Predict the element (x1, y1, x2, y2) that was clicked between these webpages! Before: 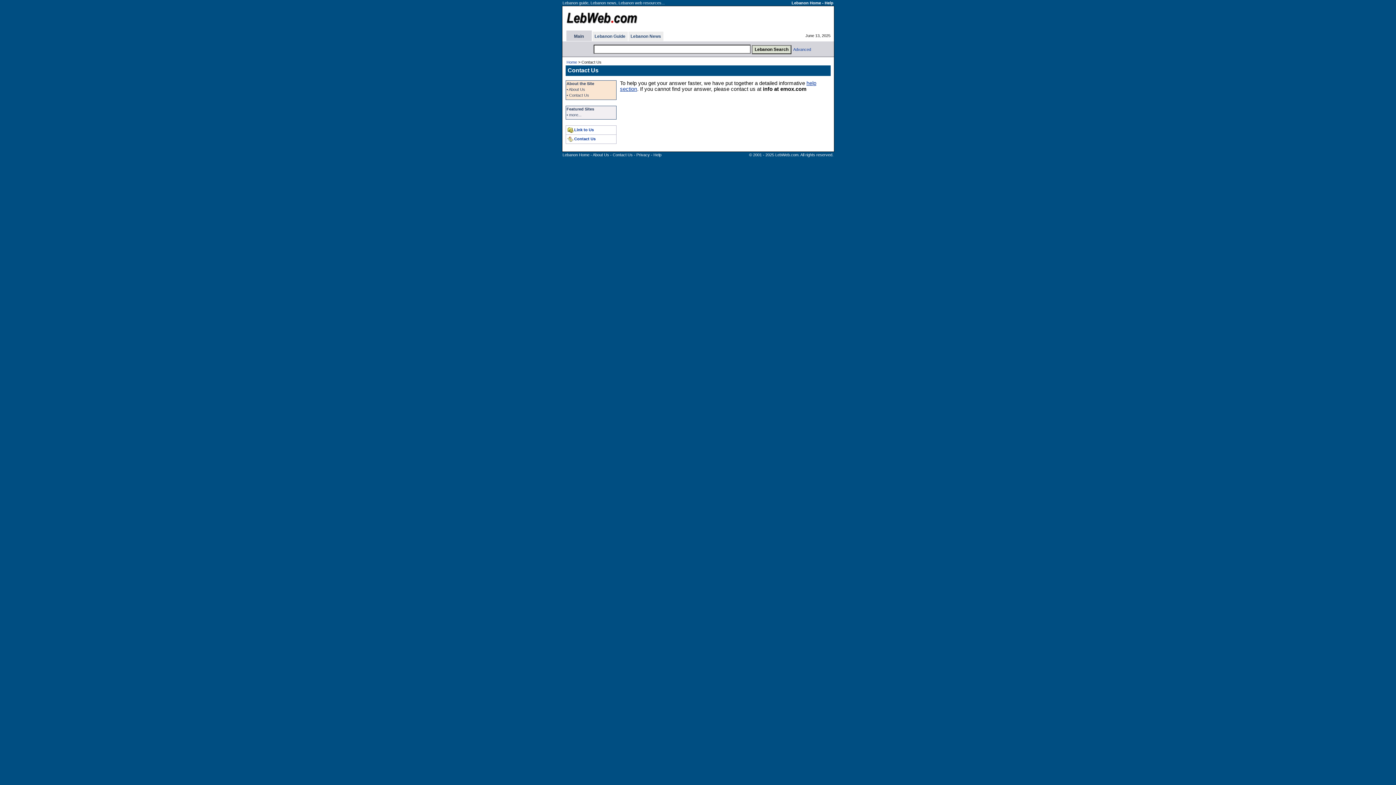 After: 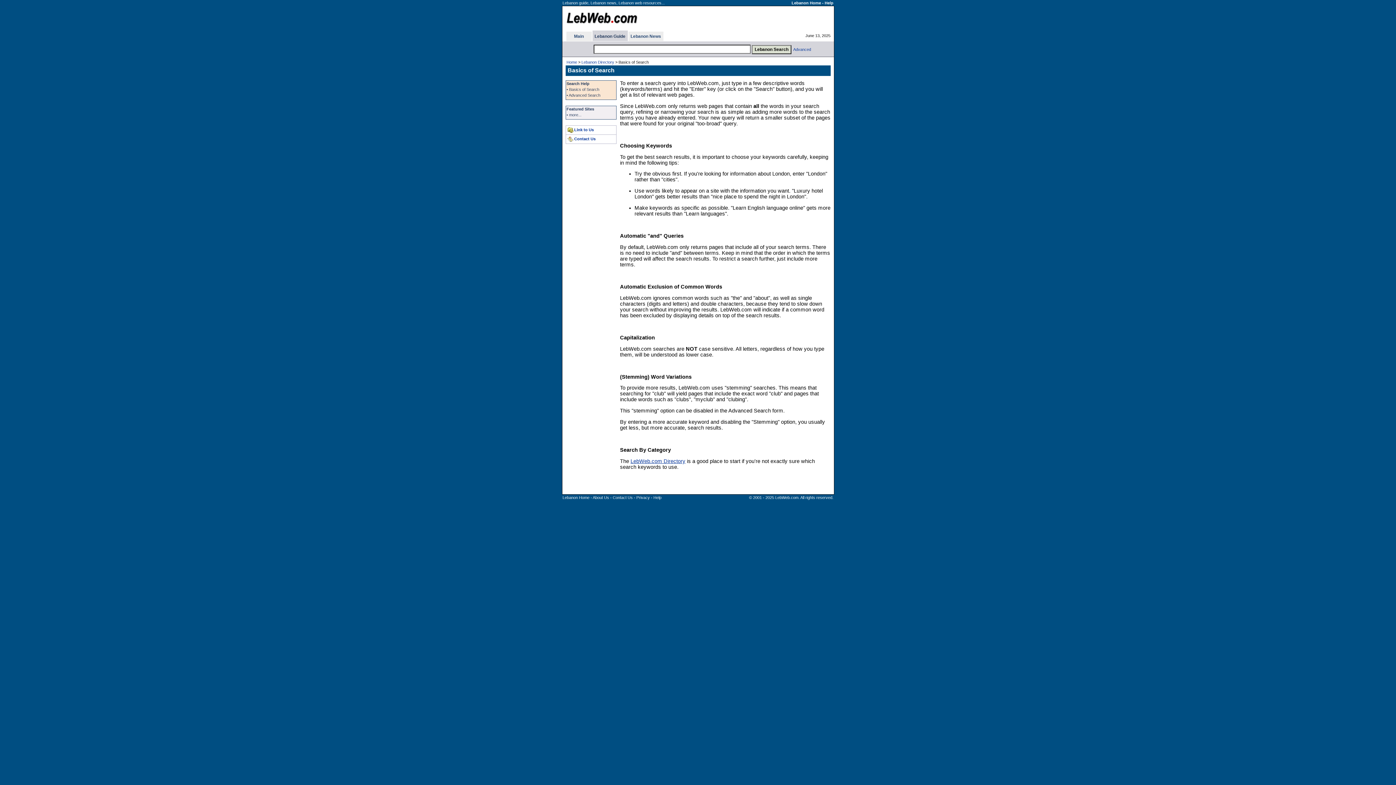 Action: bbox: (653, 152, 661, 157) label: Help